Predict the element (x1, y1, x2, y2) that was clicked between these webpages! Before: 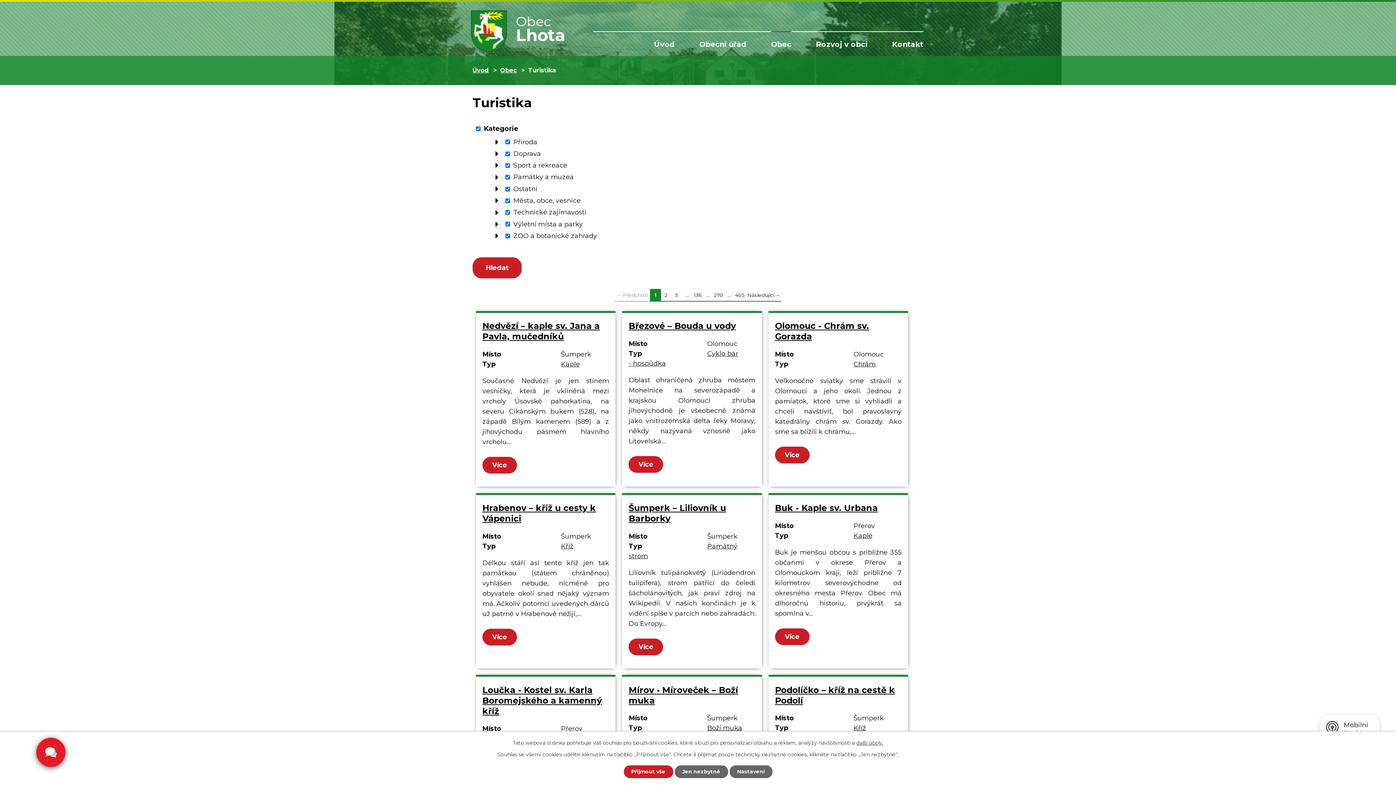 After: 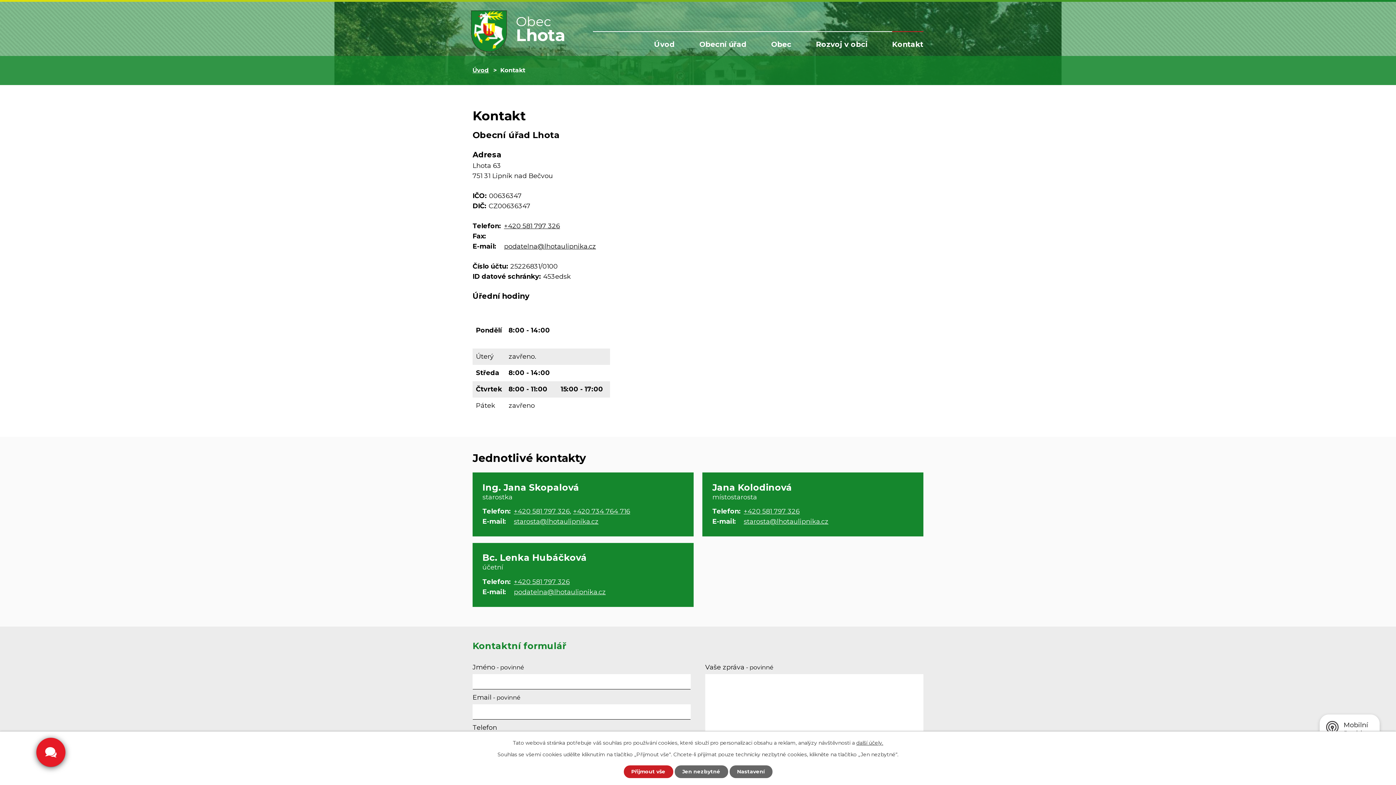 Action: bbox: (892, 32, 923, 55) label: Kontakt